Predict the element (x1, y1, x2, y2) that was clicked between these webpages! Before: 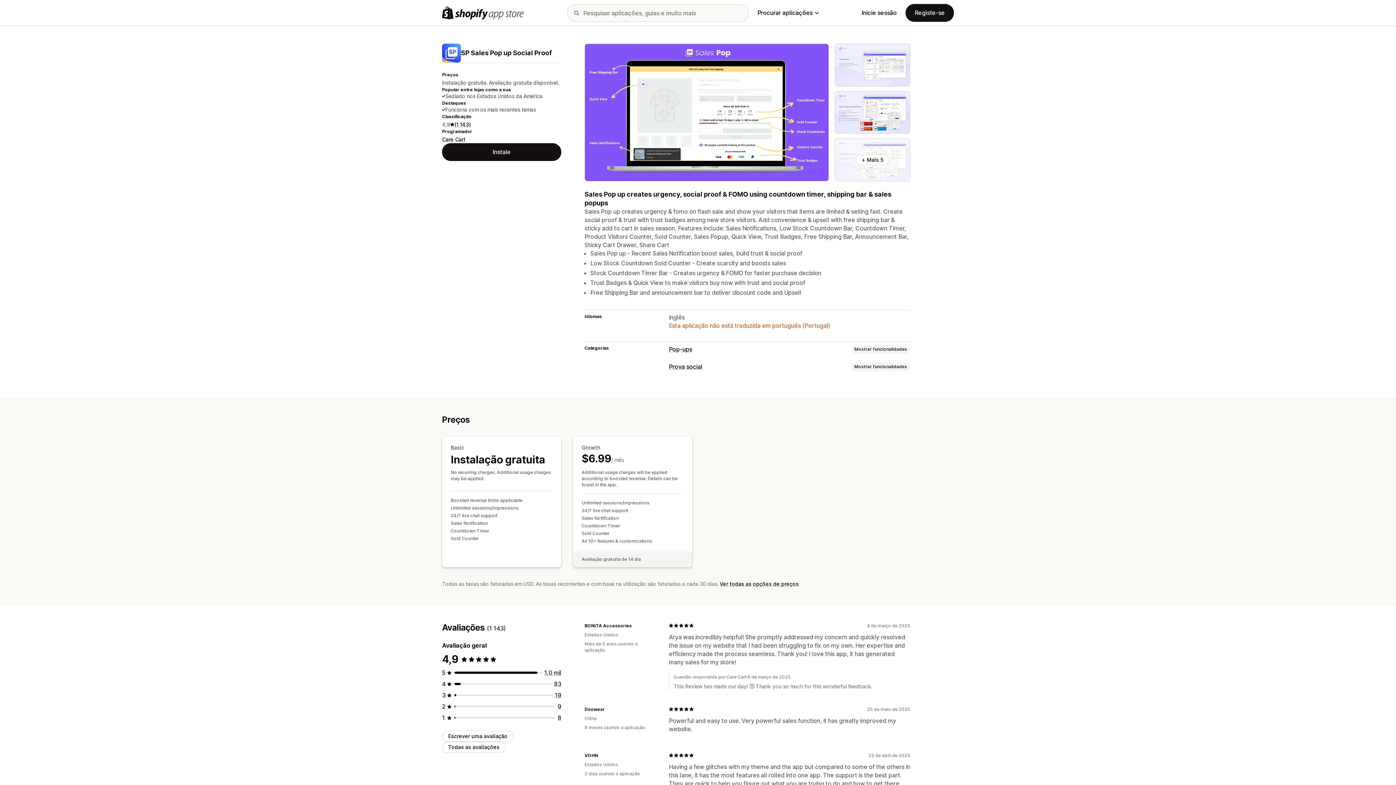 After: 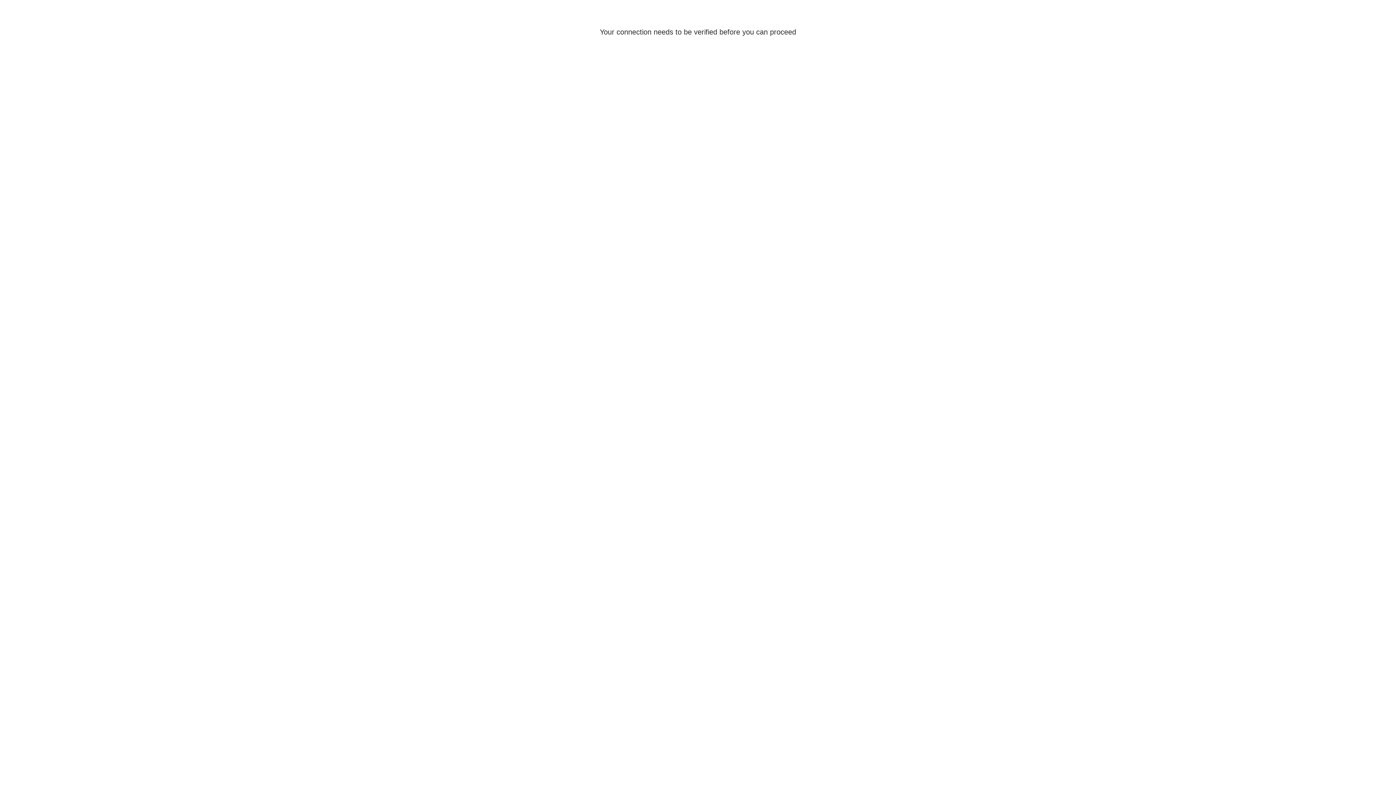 Action: label: Inicie sessão bbox: (861, 9, 897, 16)